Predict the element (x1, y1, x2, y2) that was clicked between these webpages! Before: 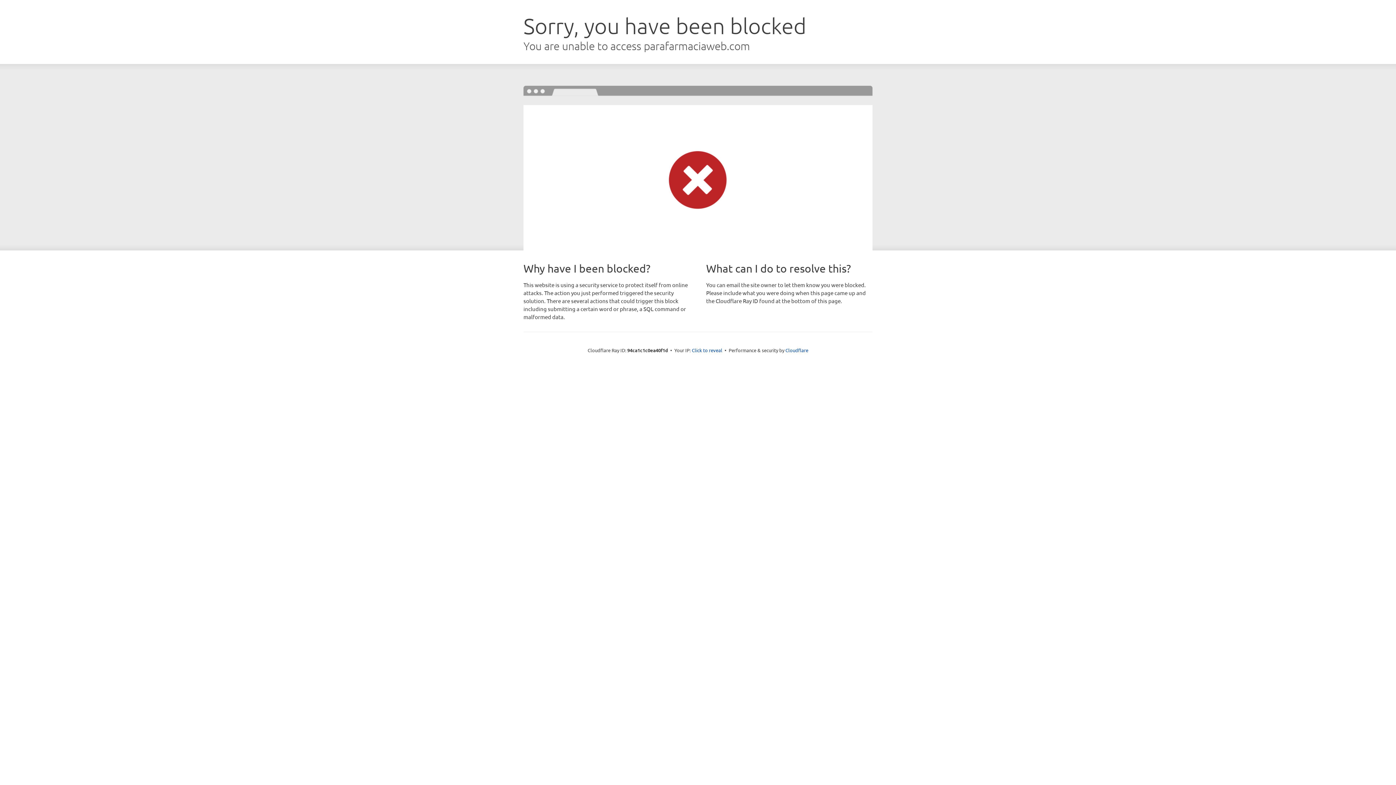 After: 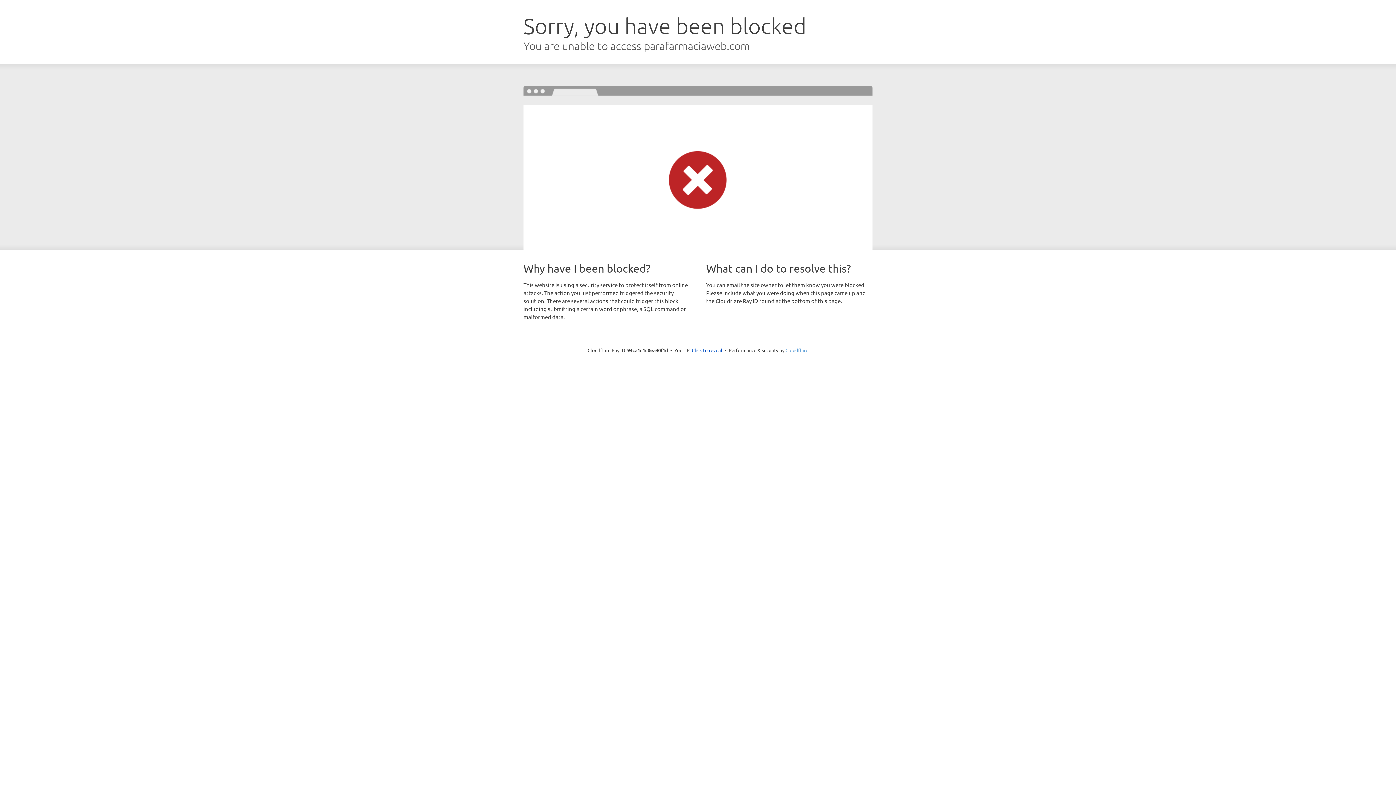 Action: label: Cloudflare bbox: (785, 347, 808, 353)